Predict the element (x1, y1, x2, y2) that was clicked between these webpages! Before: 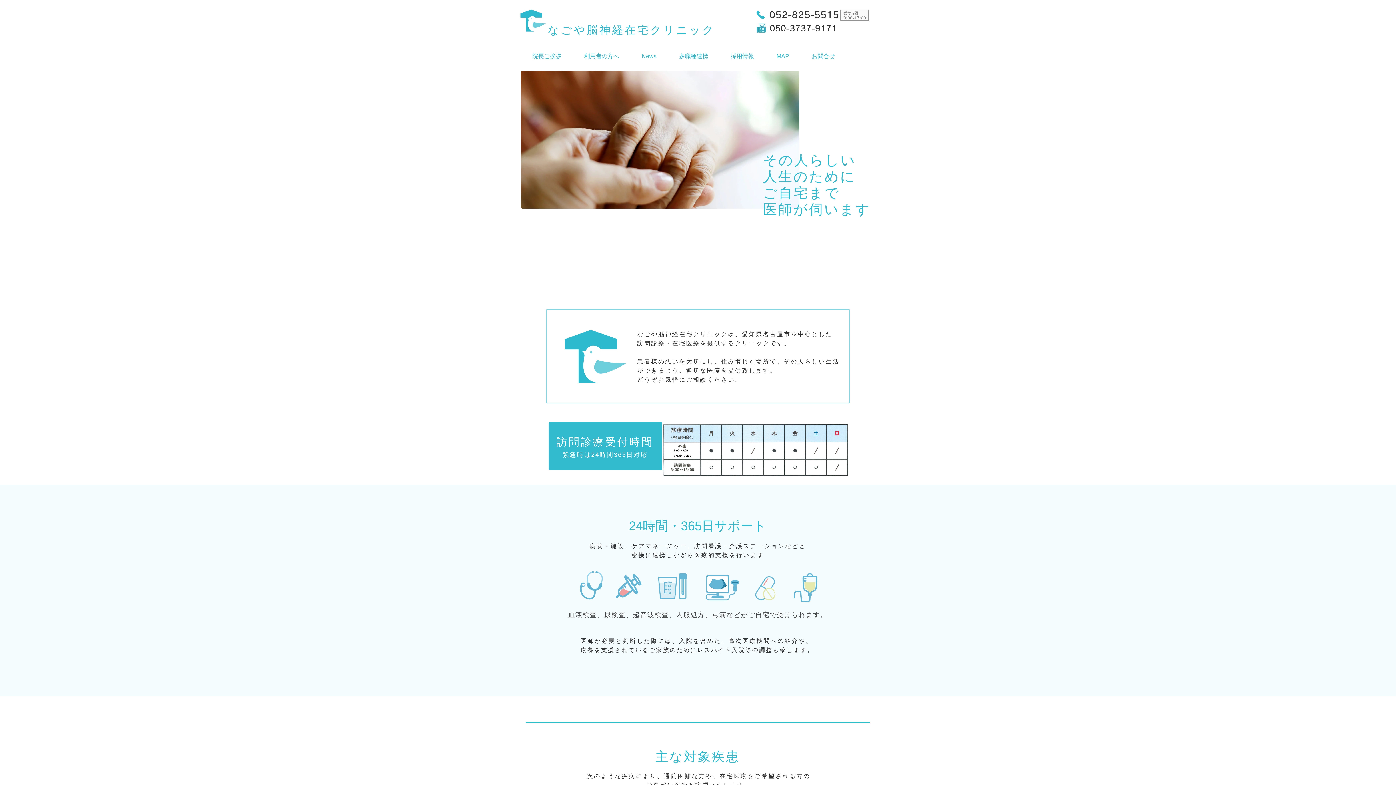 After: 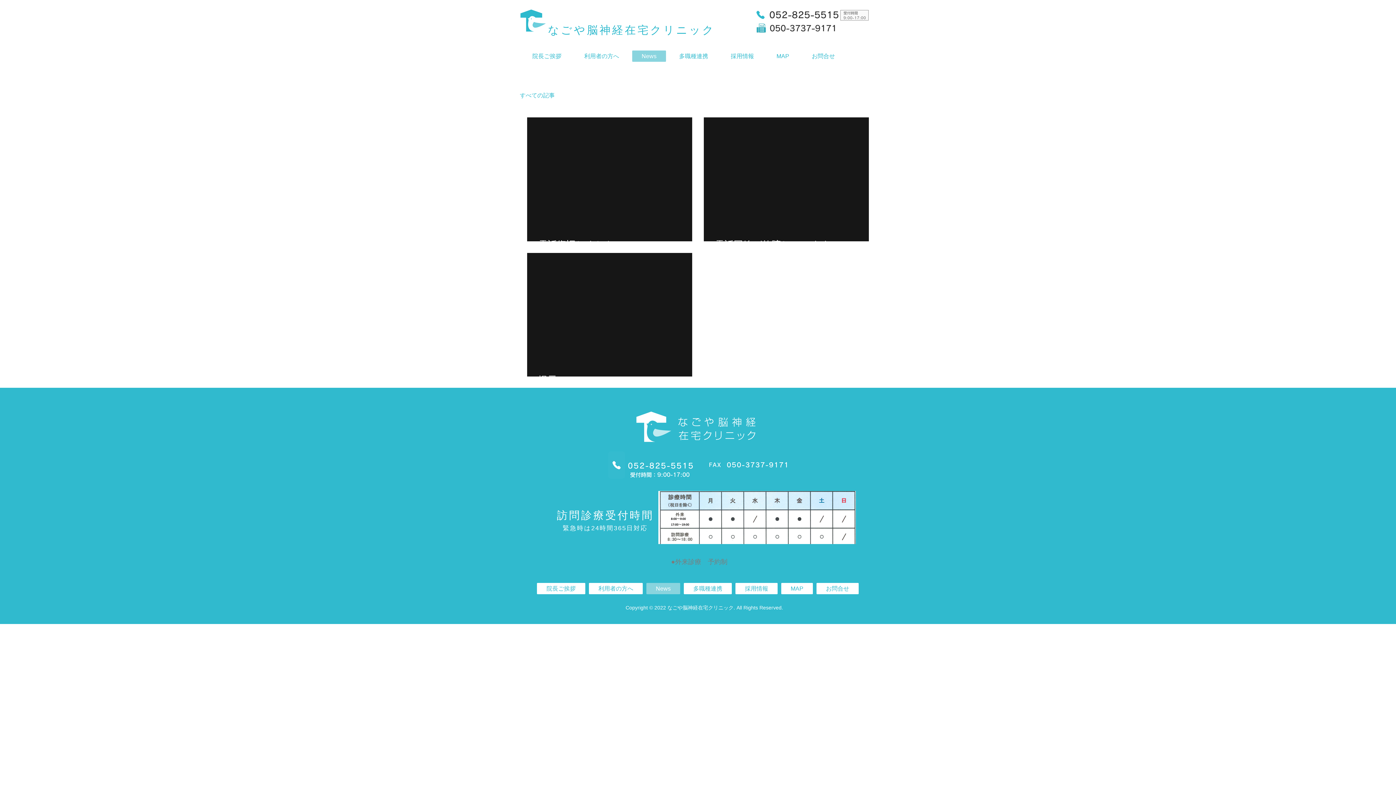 Action: bbox: (632, 50, 666, 61) label: News